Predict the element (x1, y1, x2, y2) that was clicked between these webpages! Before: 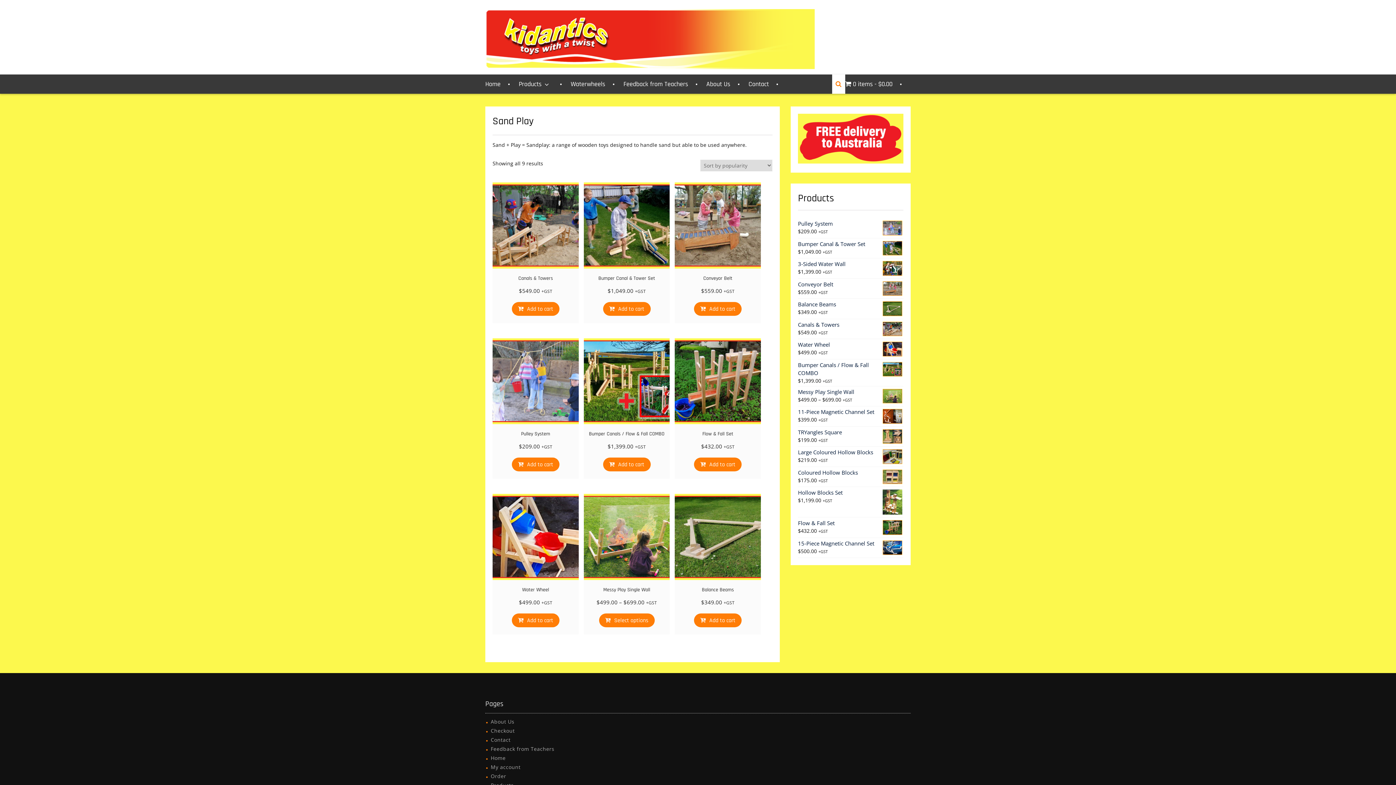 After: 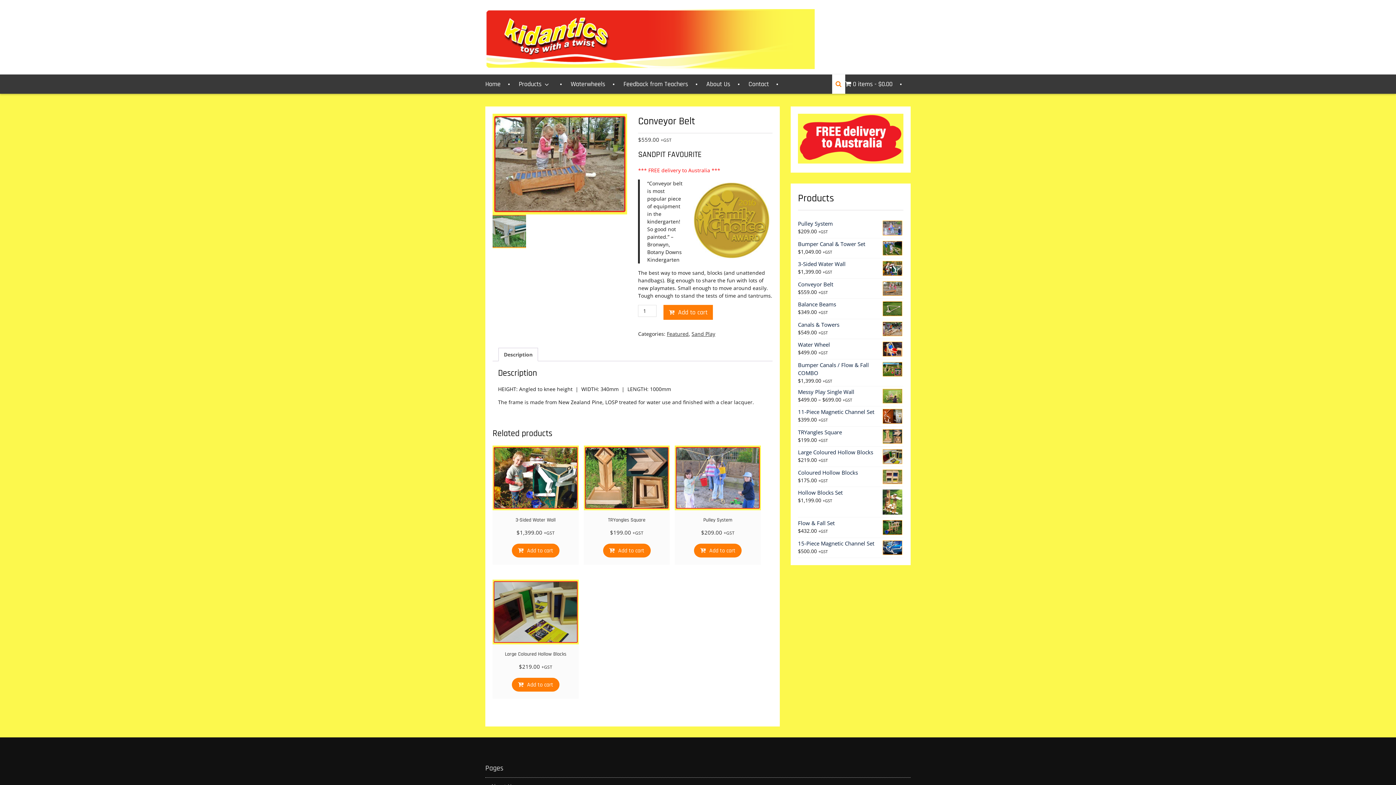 Action: bbox: (675, 182, 761, 294) label: Conveyor Belt
$559.00 +GST